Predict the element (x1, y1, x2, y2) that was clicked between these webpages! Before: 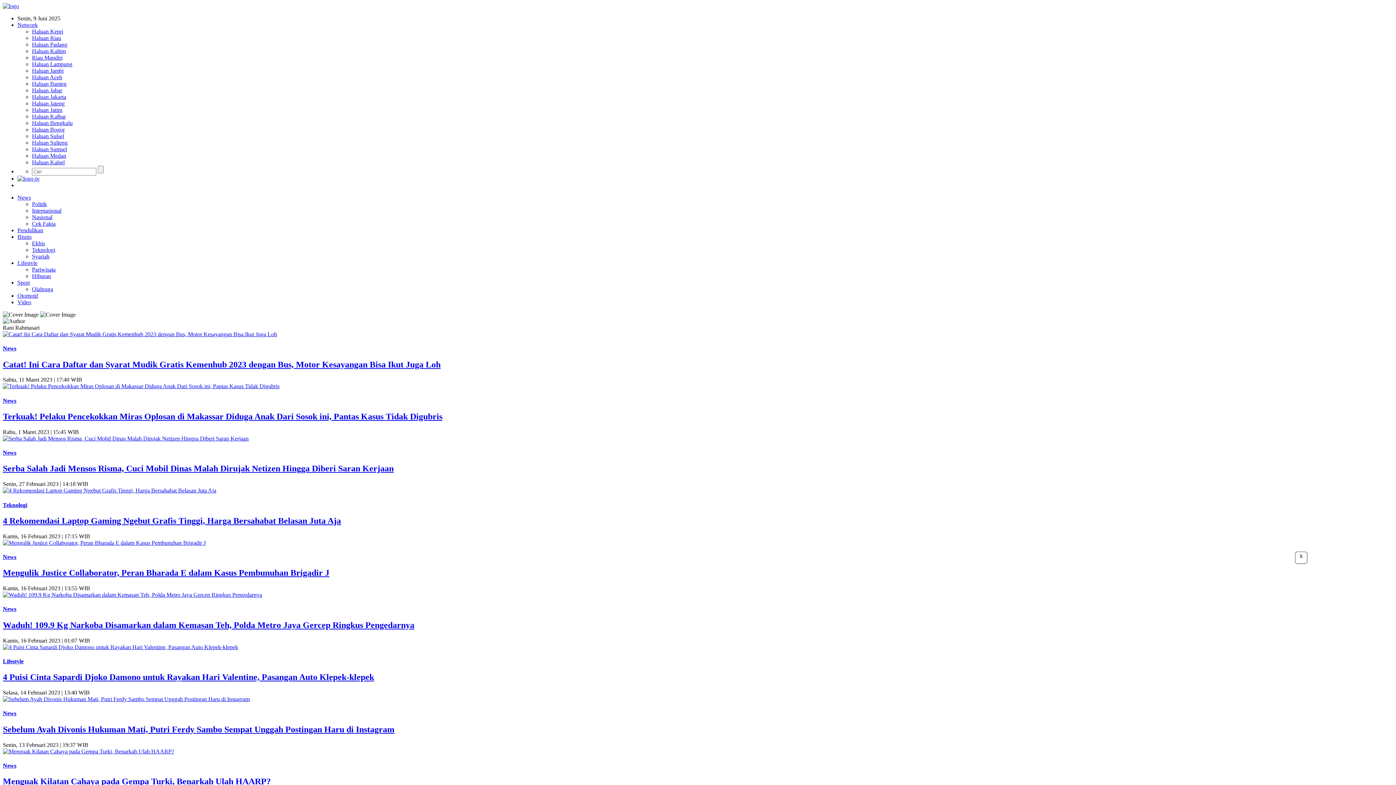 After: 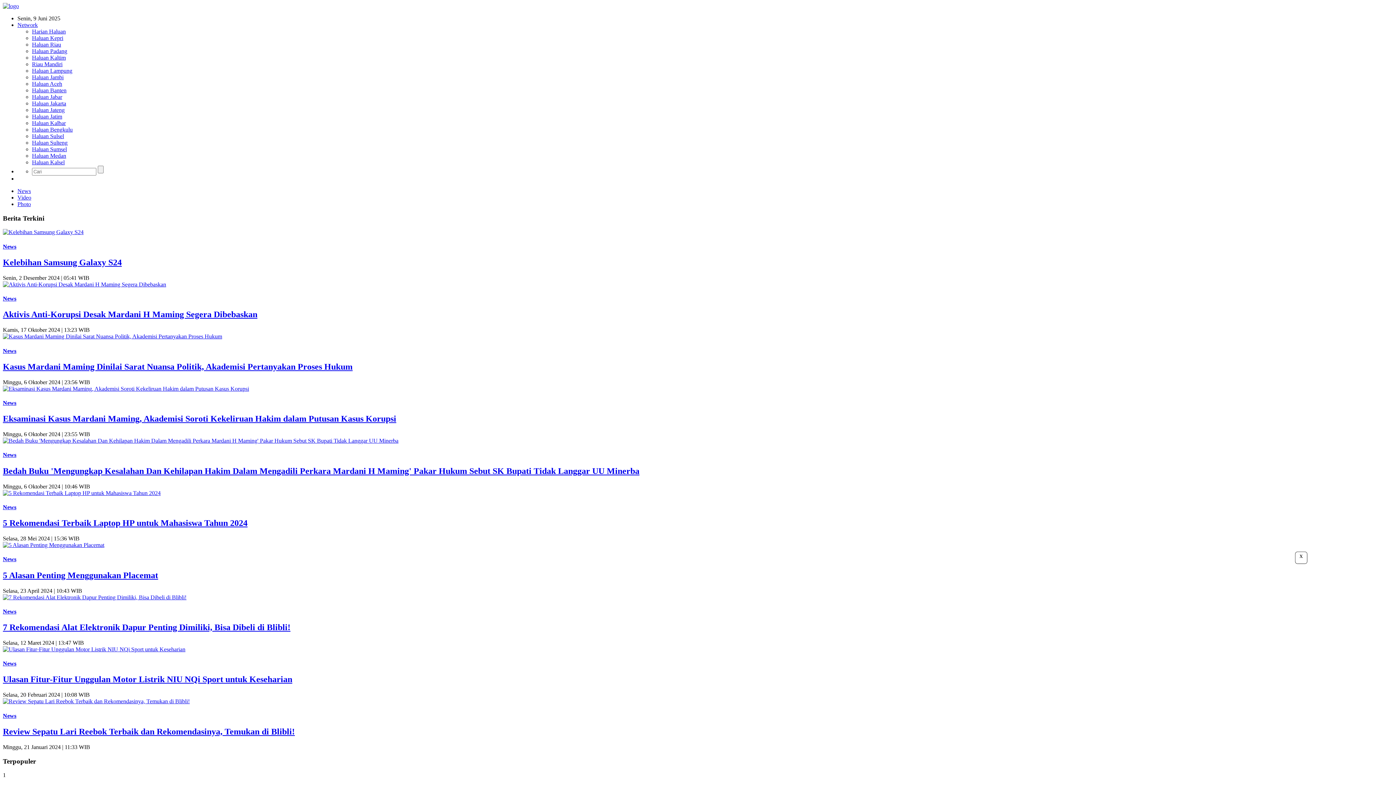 Action: label: Haluan Bogor bbox: (32, 126, 64, 132)